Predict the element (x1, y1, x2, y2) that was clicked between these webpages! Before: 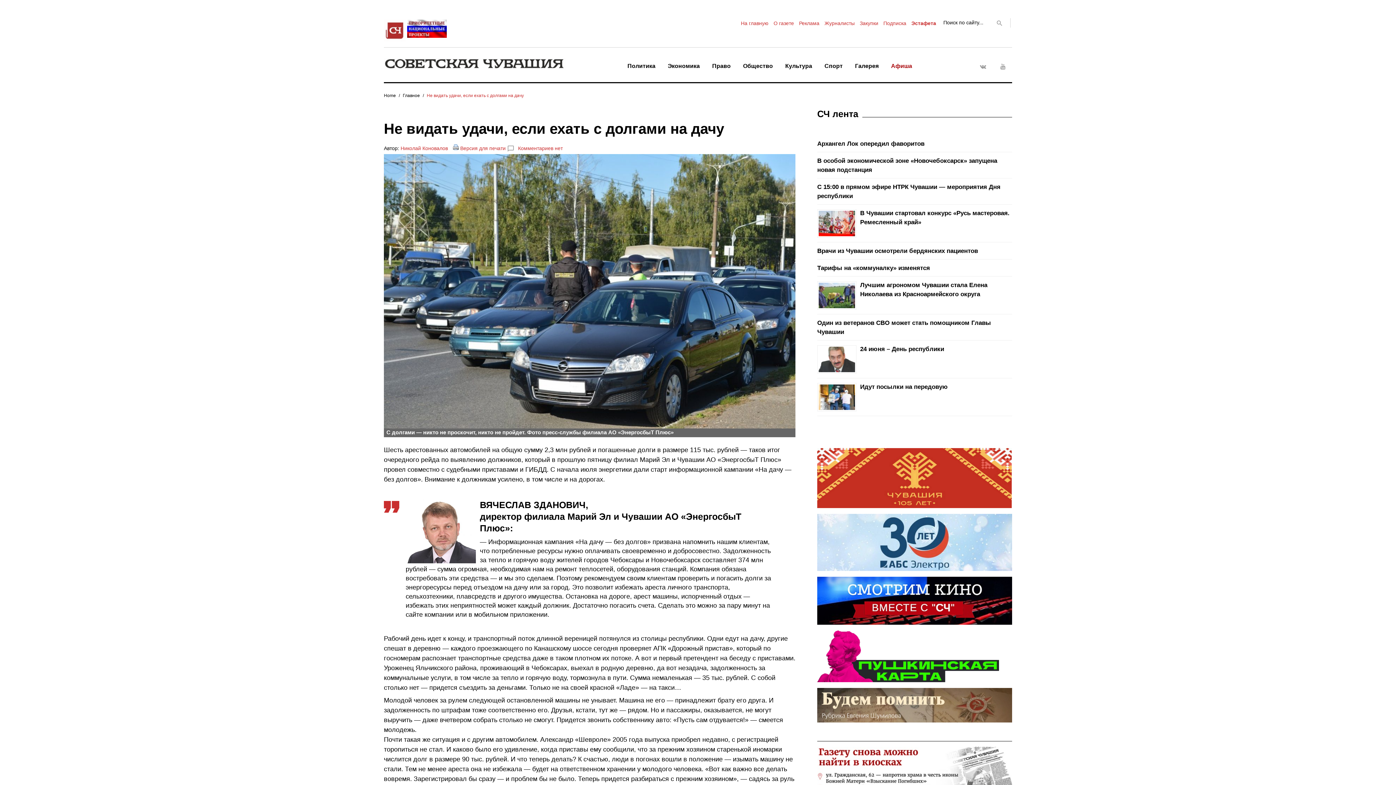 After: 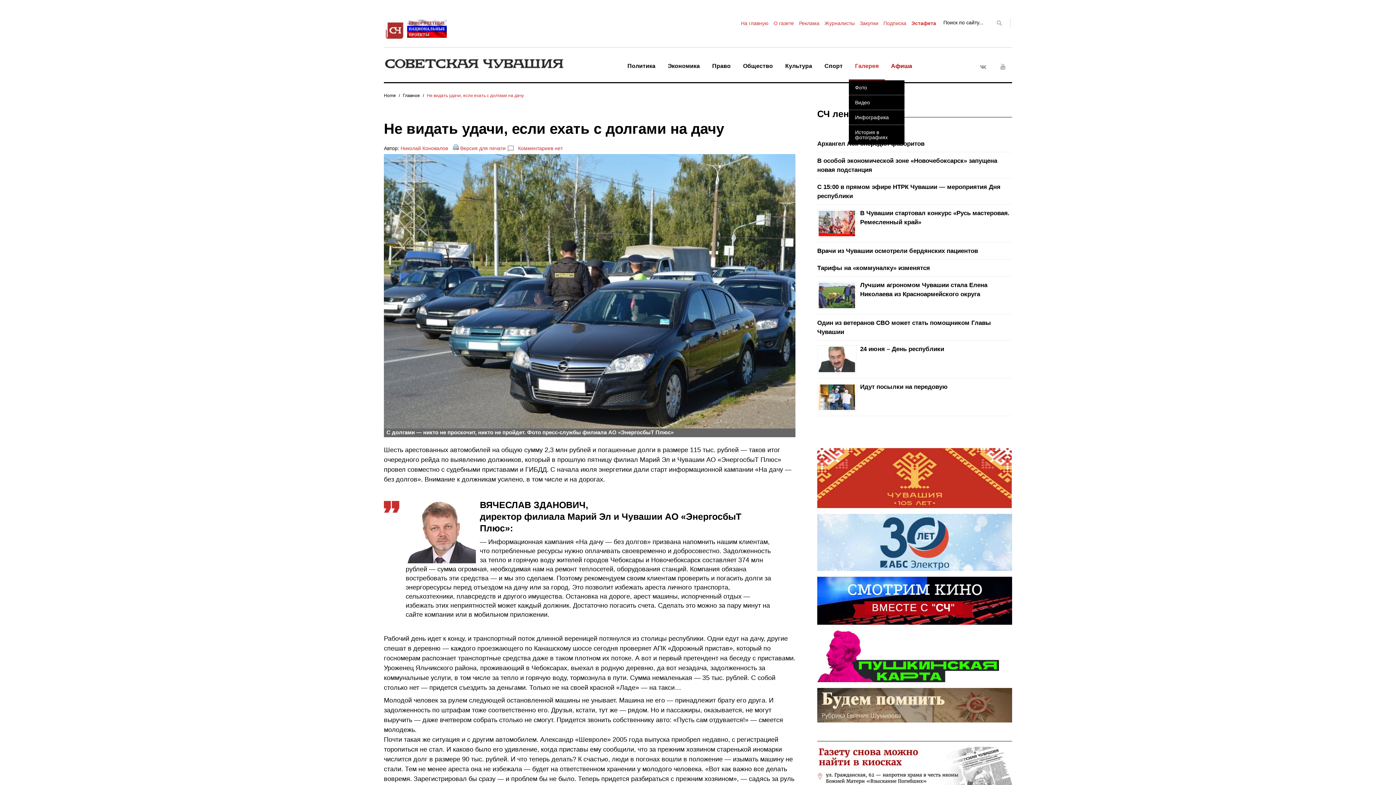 Action: label: Галерея bbox: (849, 54, 885, 80)